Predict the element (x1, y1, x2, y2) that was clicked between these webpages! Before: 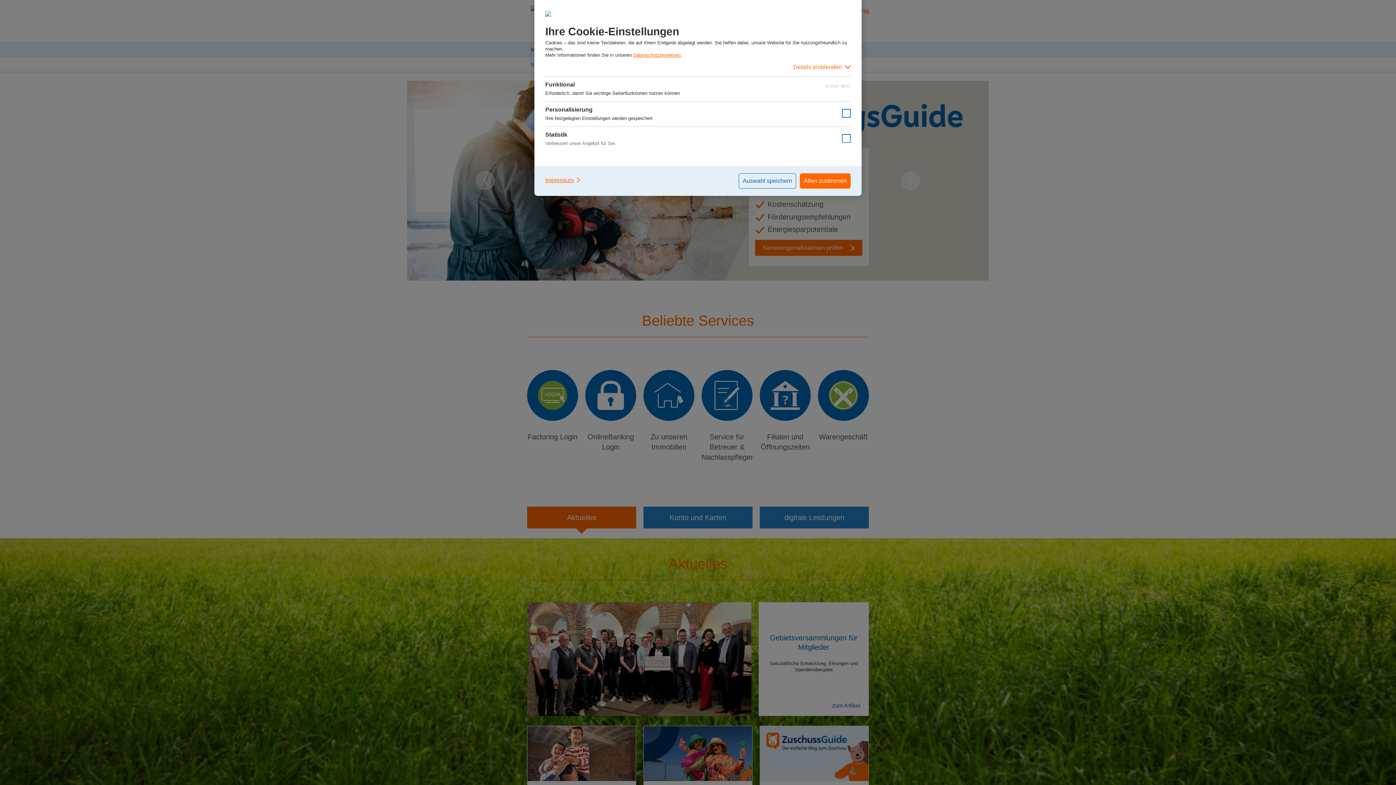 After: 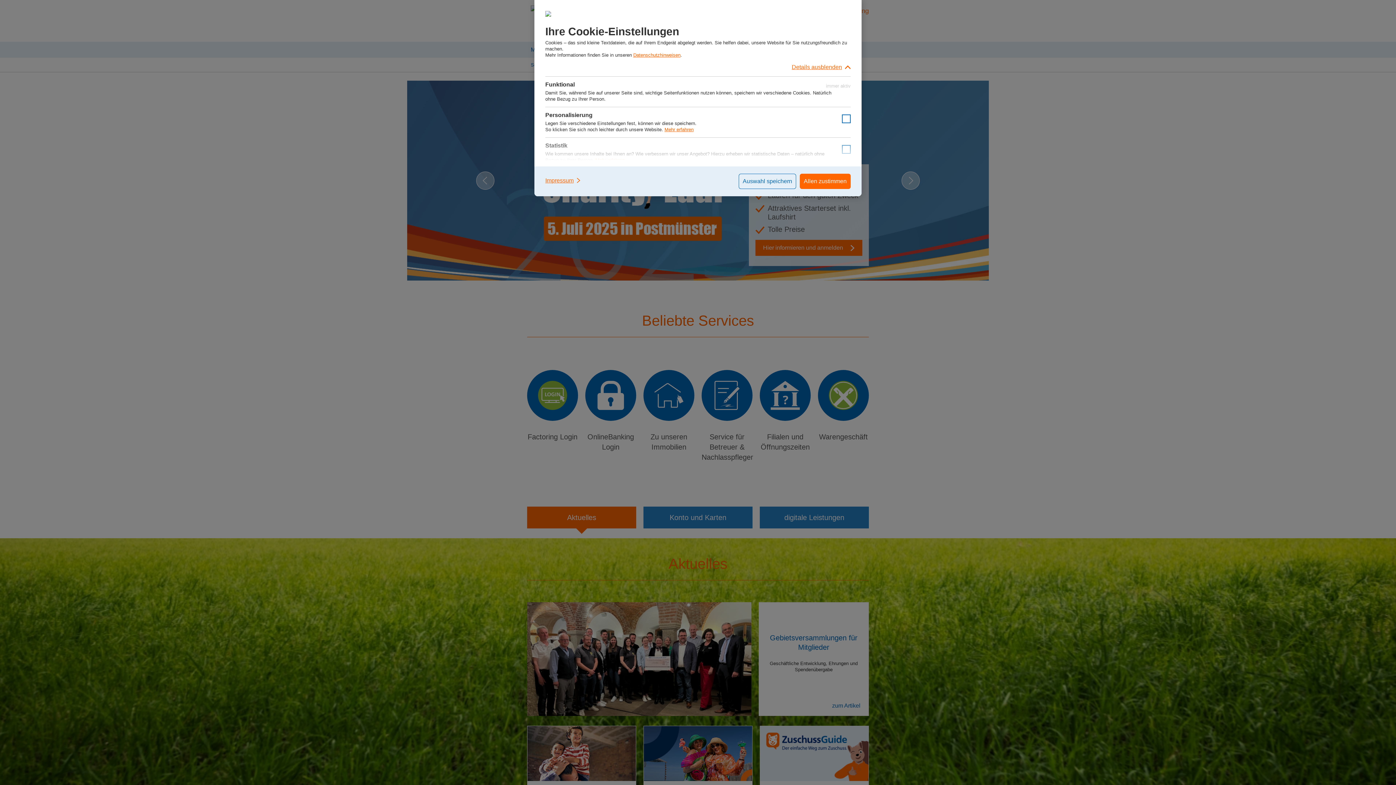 Action: bbox: (545, 58, 850, 76) label: Details einblenden